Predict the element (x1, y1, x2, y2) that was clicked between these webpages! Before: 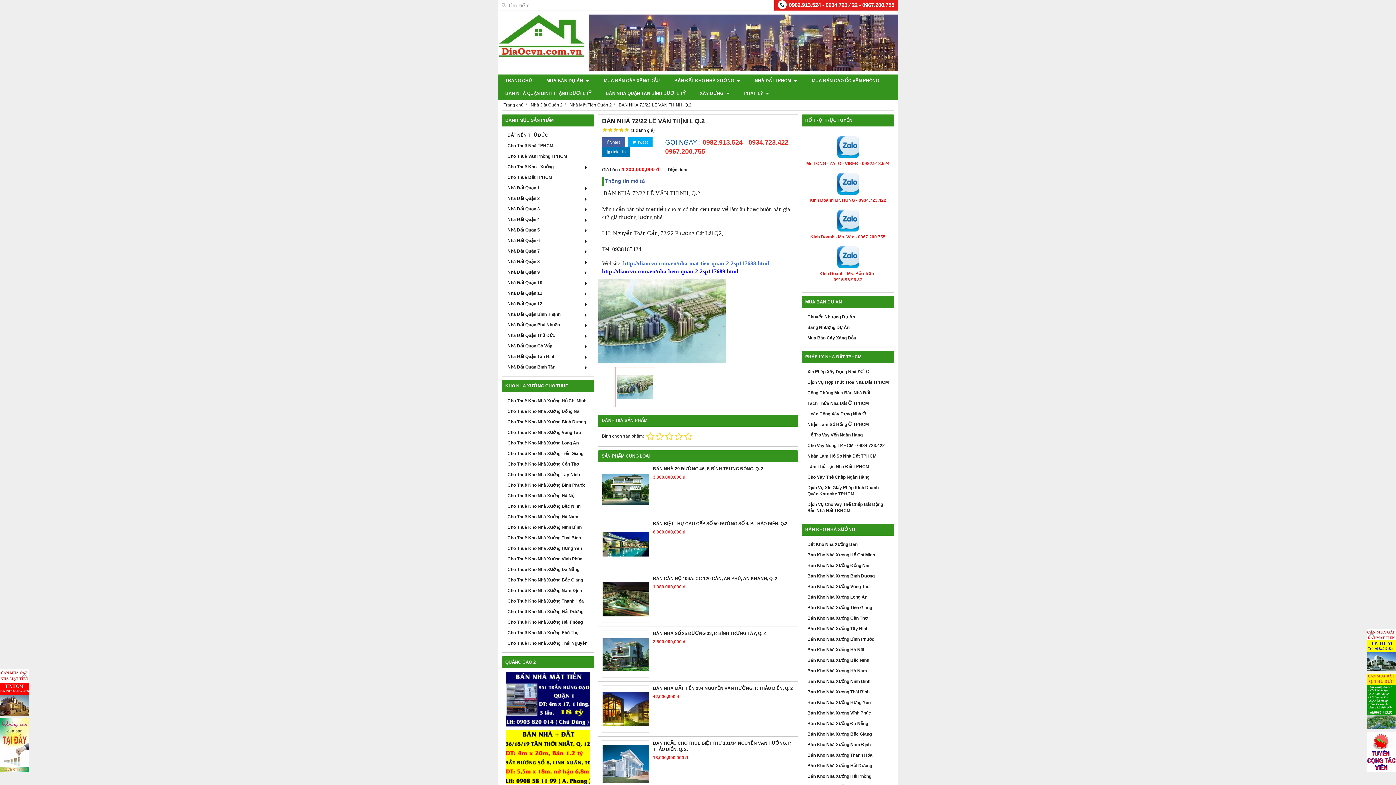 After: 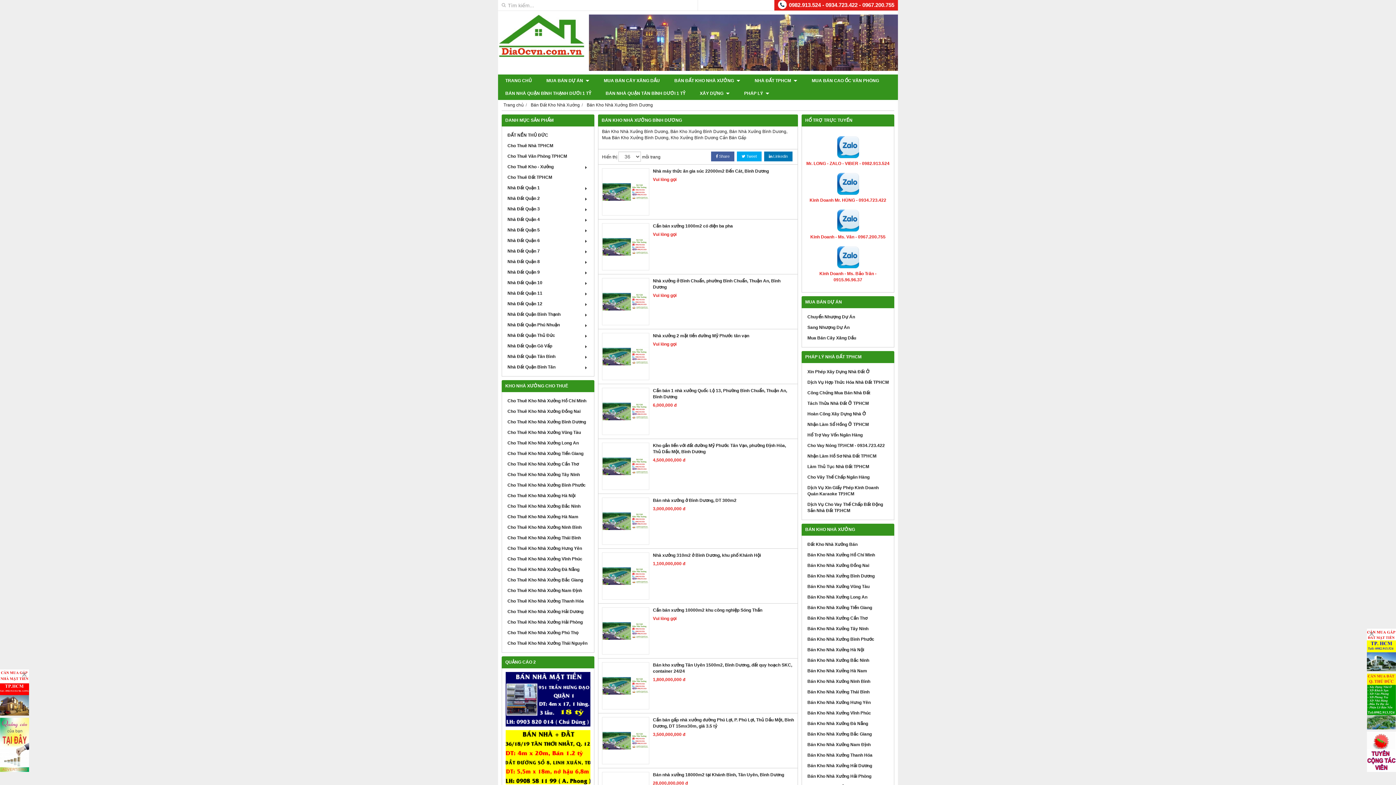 Action: bbox: (805, 571, 890, 581) label: Bán Kho Nhà Xưởng Bình Dương